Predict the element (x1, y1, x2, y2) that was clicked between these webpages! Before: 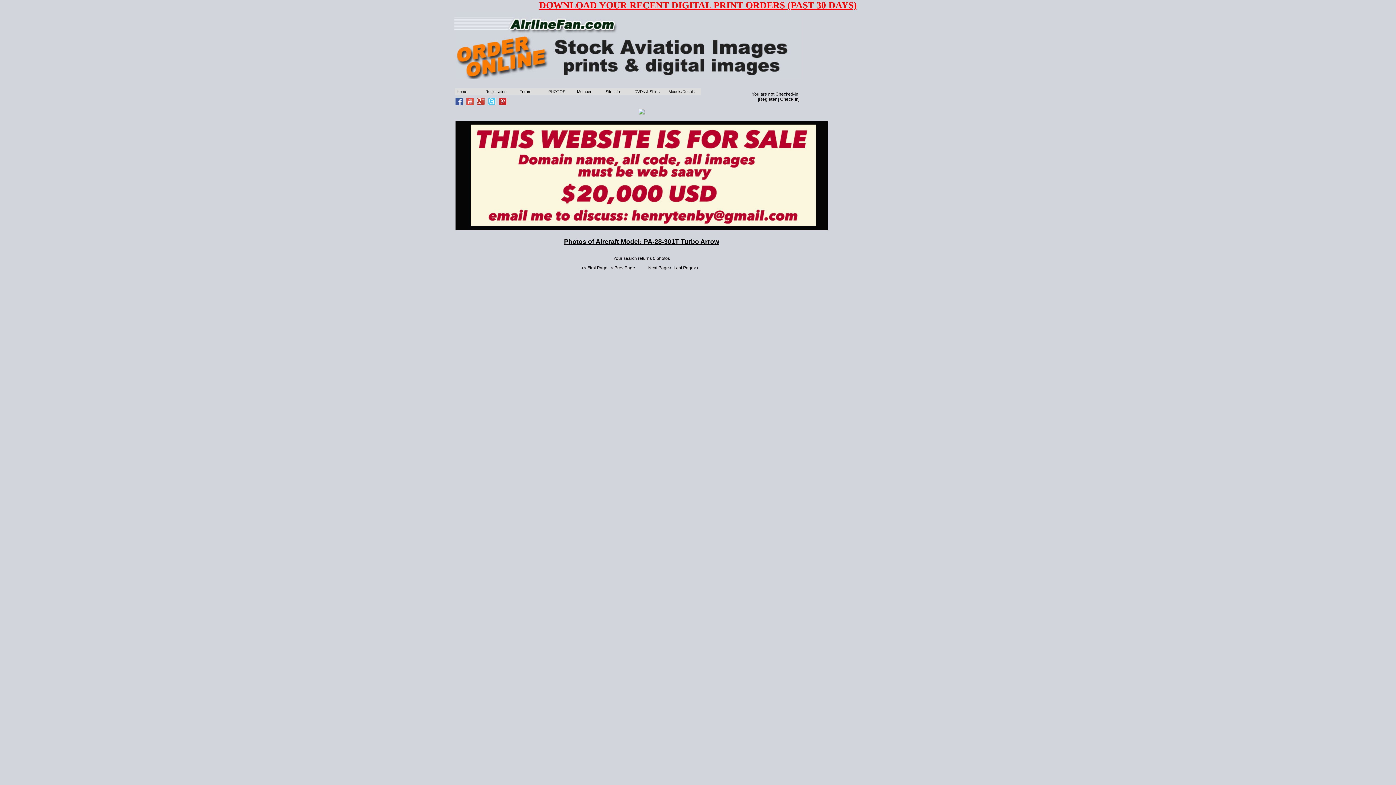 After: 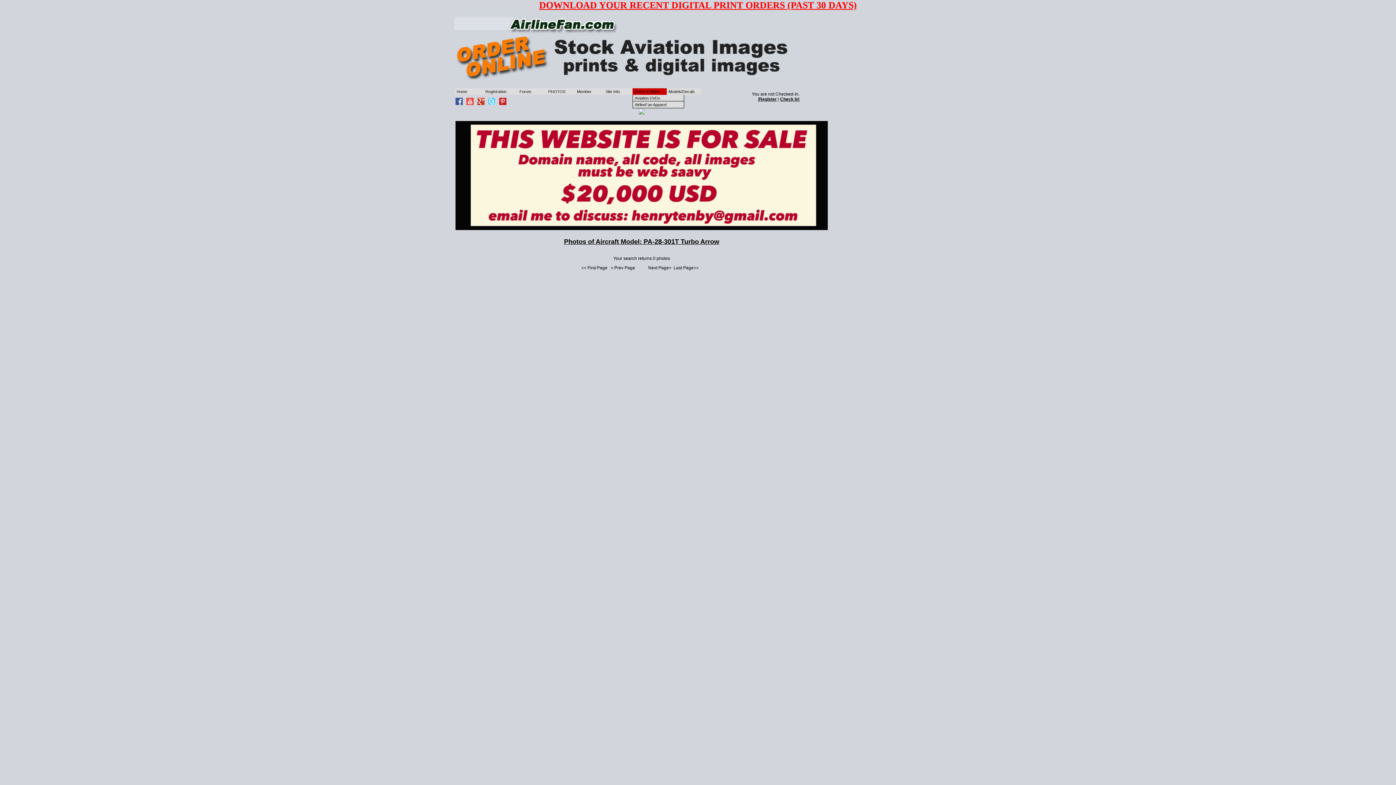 Action: label: DVDs & Shirts bbox: (633, 89, 666, 93)